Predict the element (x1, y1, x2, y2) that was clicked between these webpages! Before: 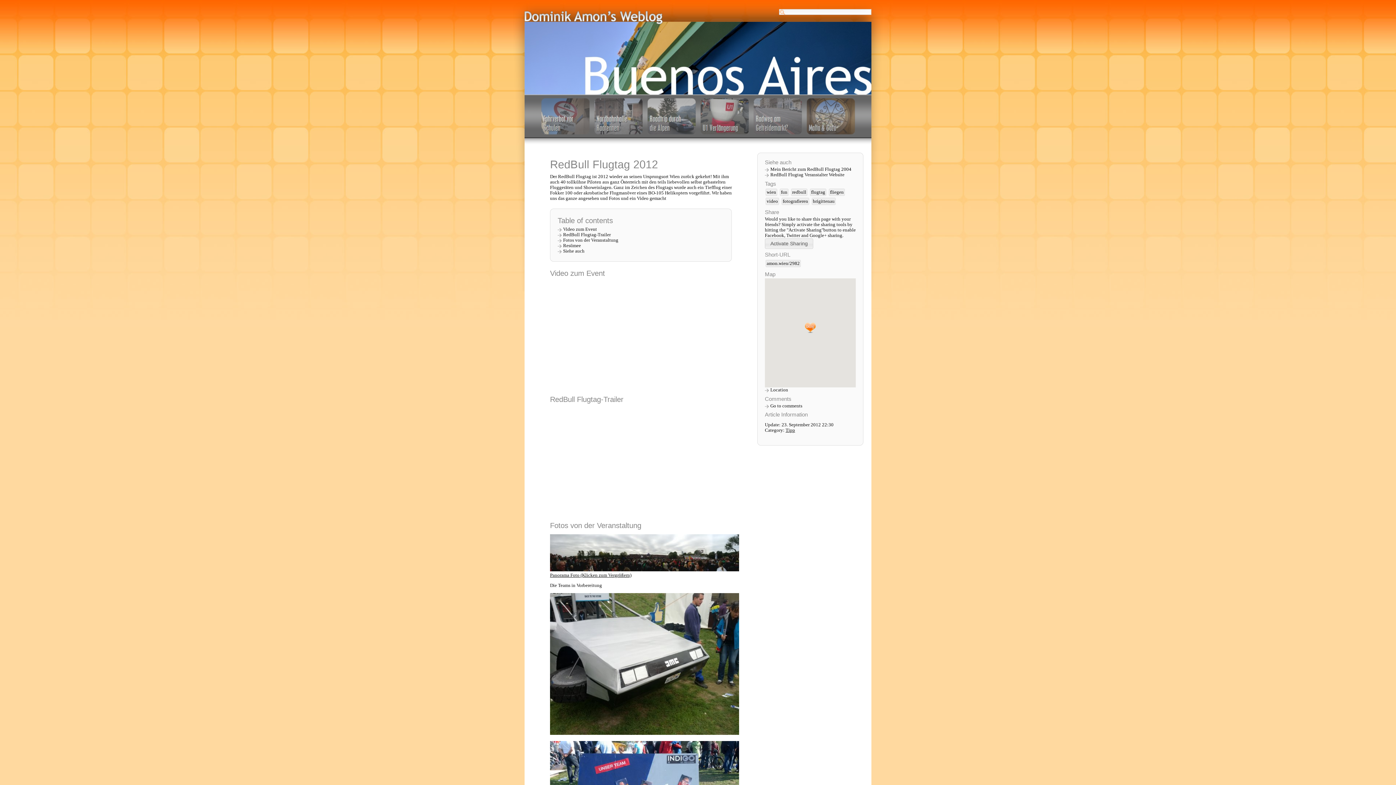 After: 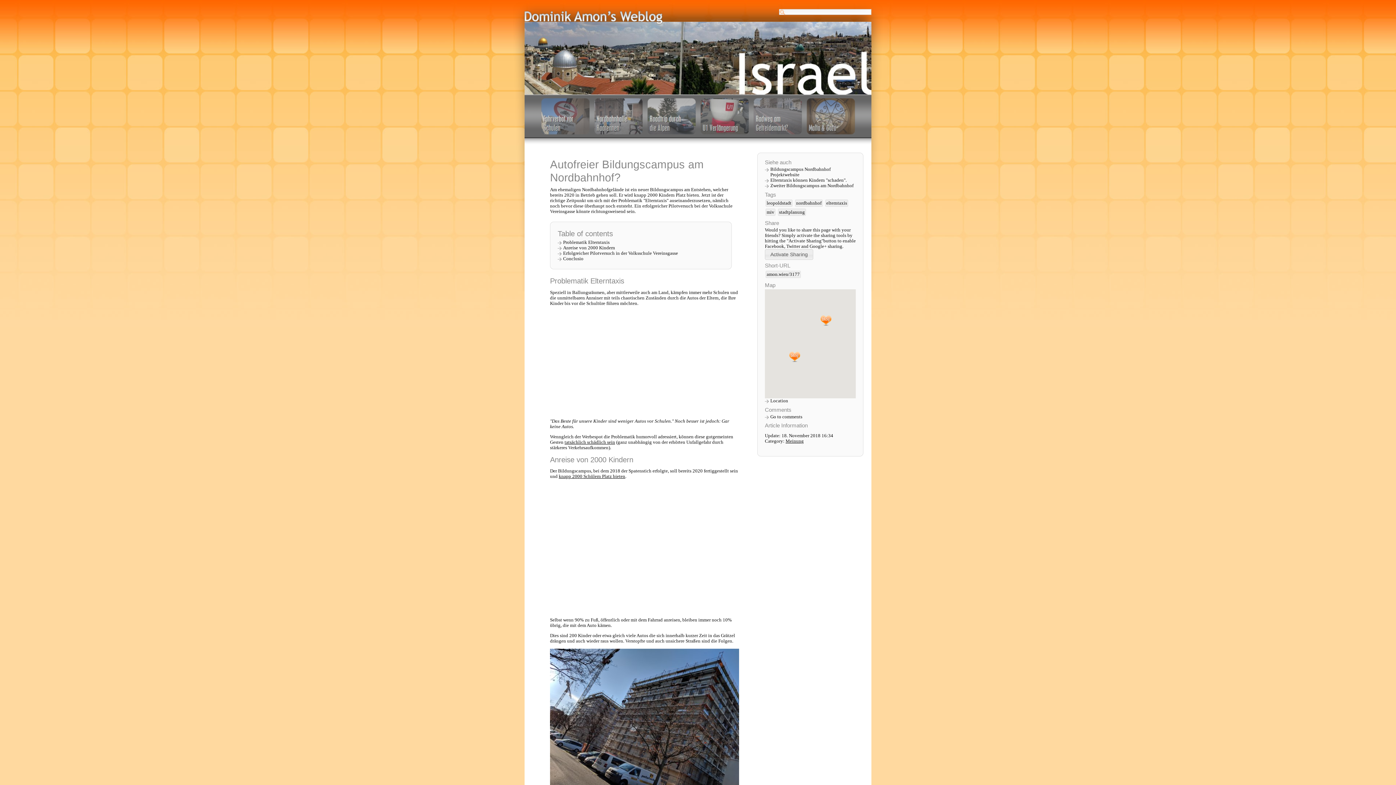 Action: bbox: (541, 130, 589, 135)